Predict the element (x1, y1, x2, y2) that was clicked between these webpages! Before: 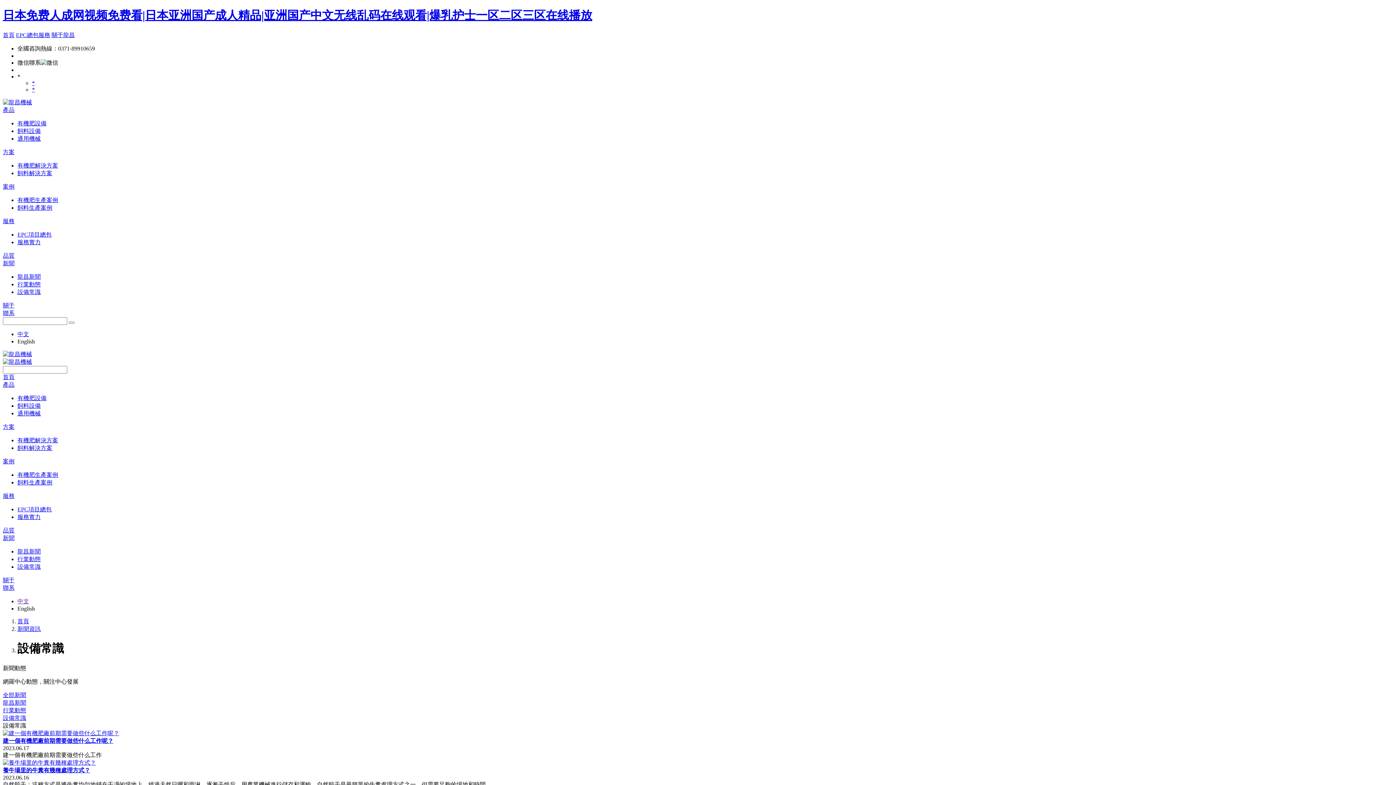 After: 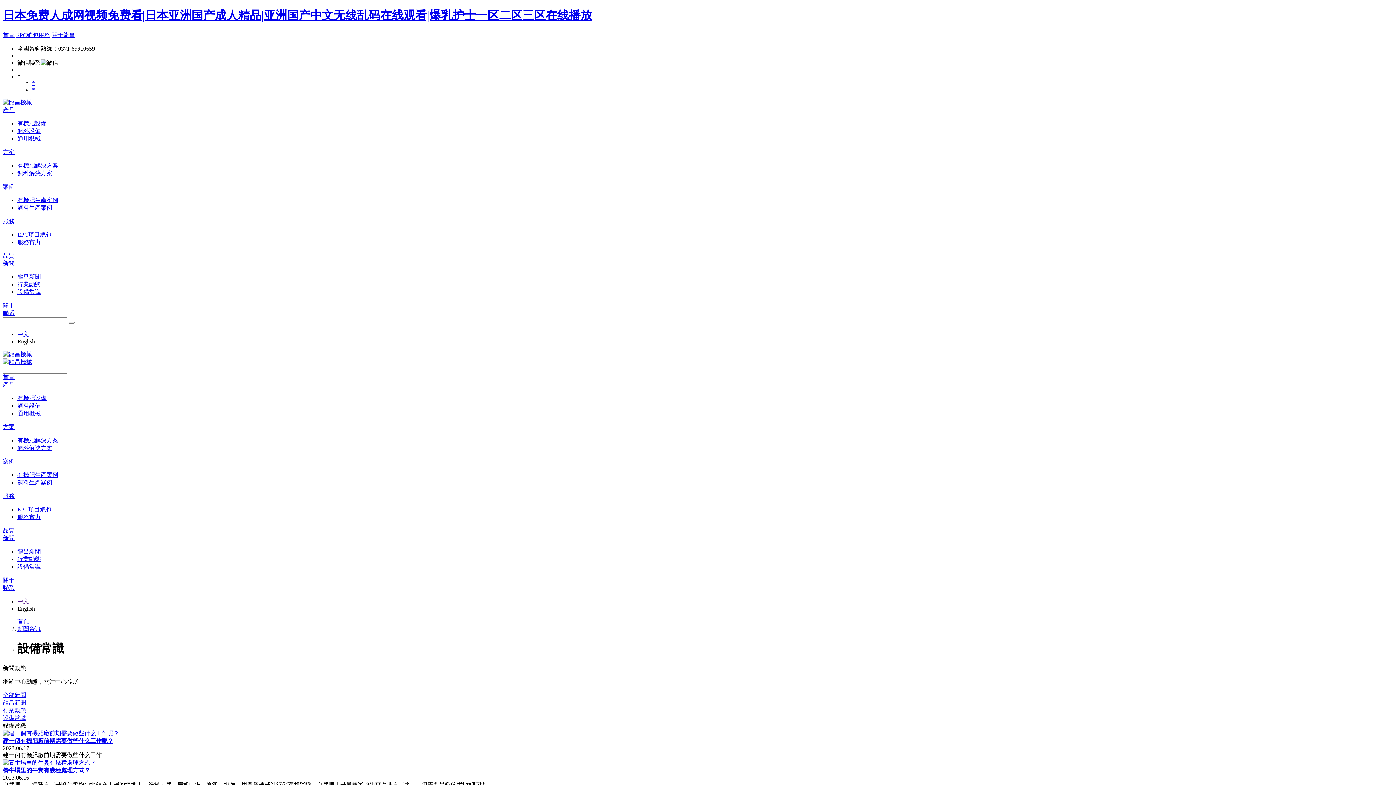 Action: bbox: (17, 556, 40, 562) label: 行業動態